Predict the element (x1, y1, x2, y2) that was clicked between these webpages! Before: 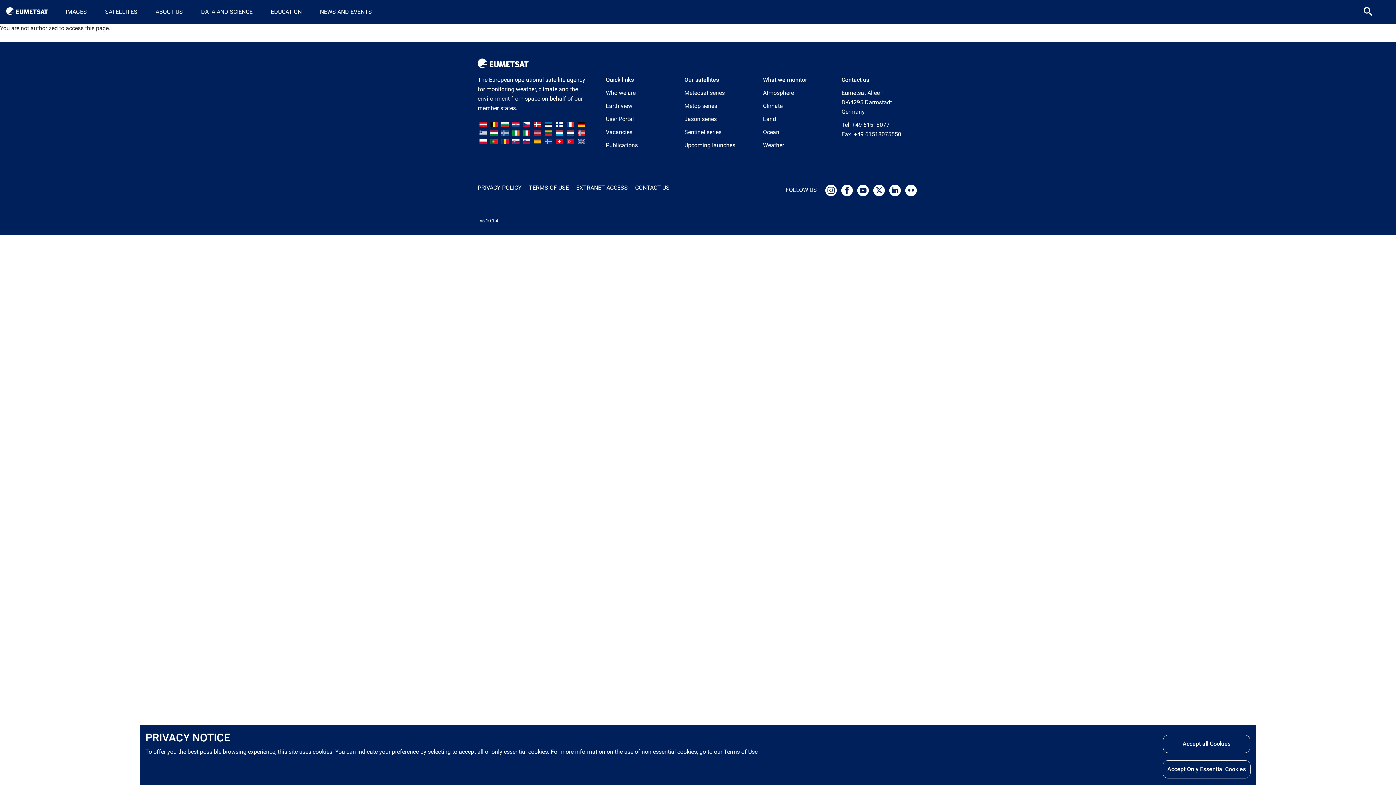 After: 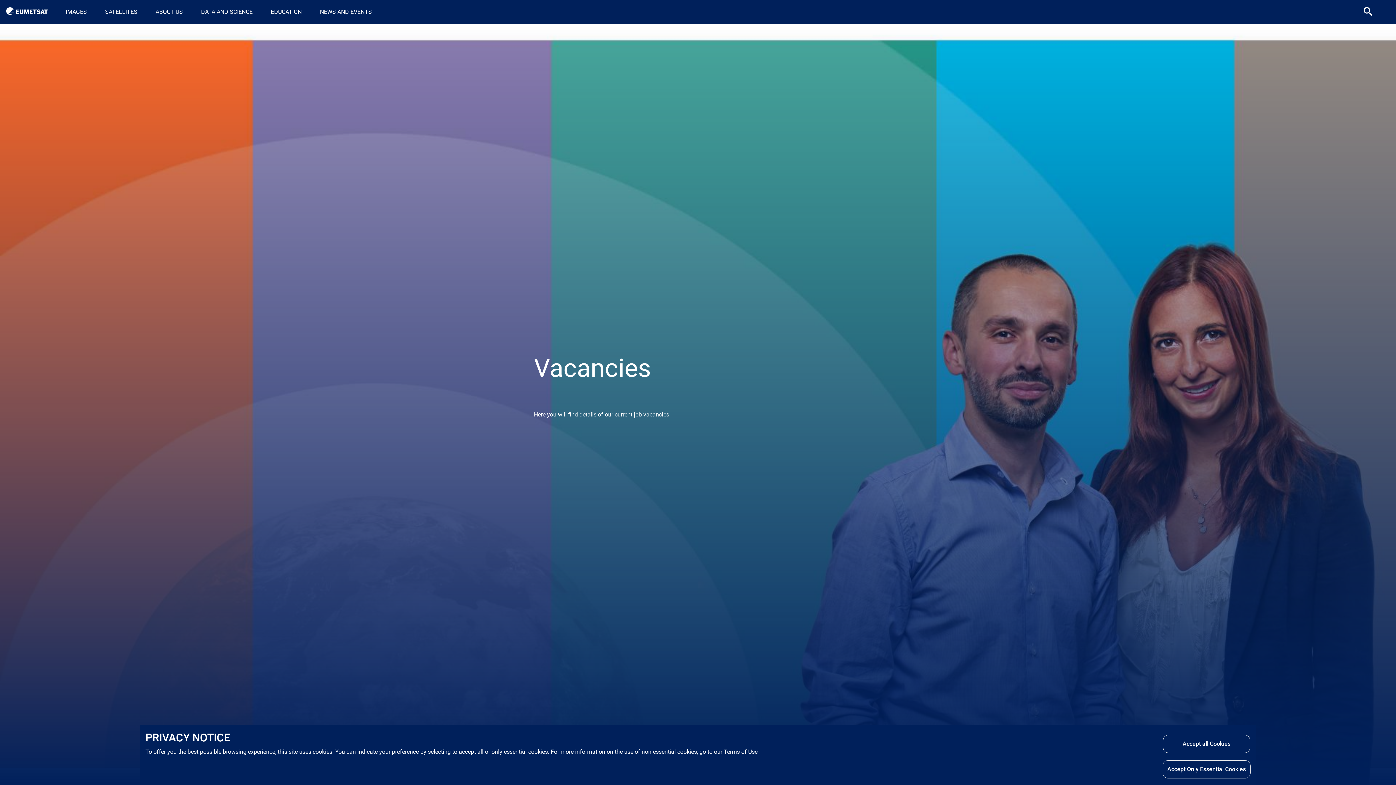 Action: bbox: (606, 128, 632, 135) label: Vacancies